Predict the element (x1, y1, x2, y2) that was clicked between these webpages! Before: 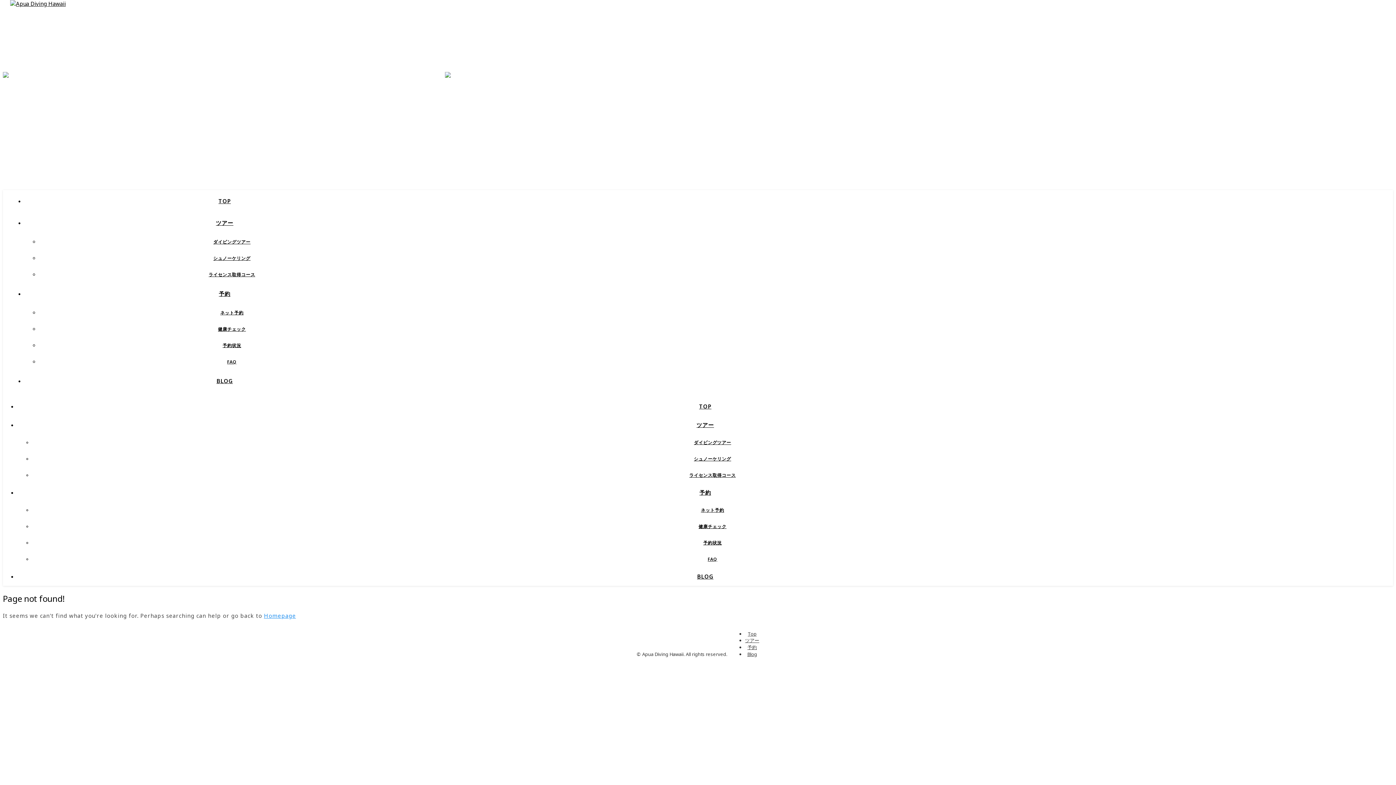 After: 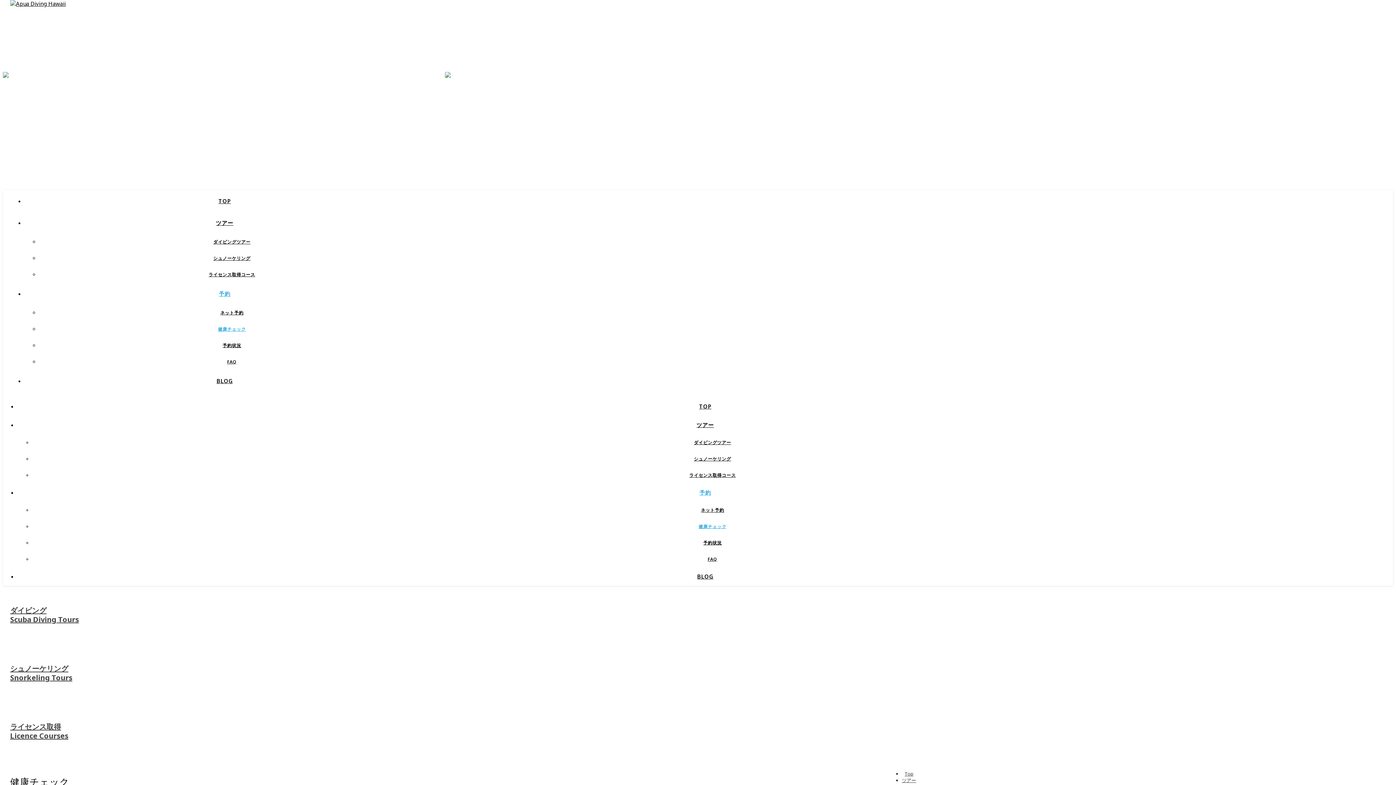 Action: label: 健康チェック bbox: (218, 326, 245, 332)